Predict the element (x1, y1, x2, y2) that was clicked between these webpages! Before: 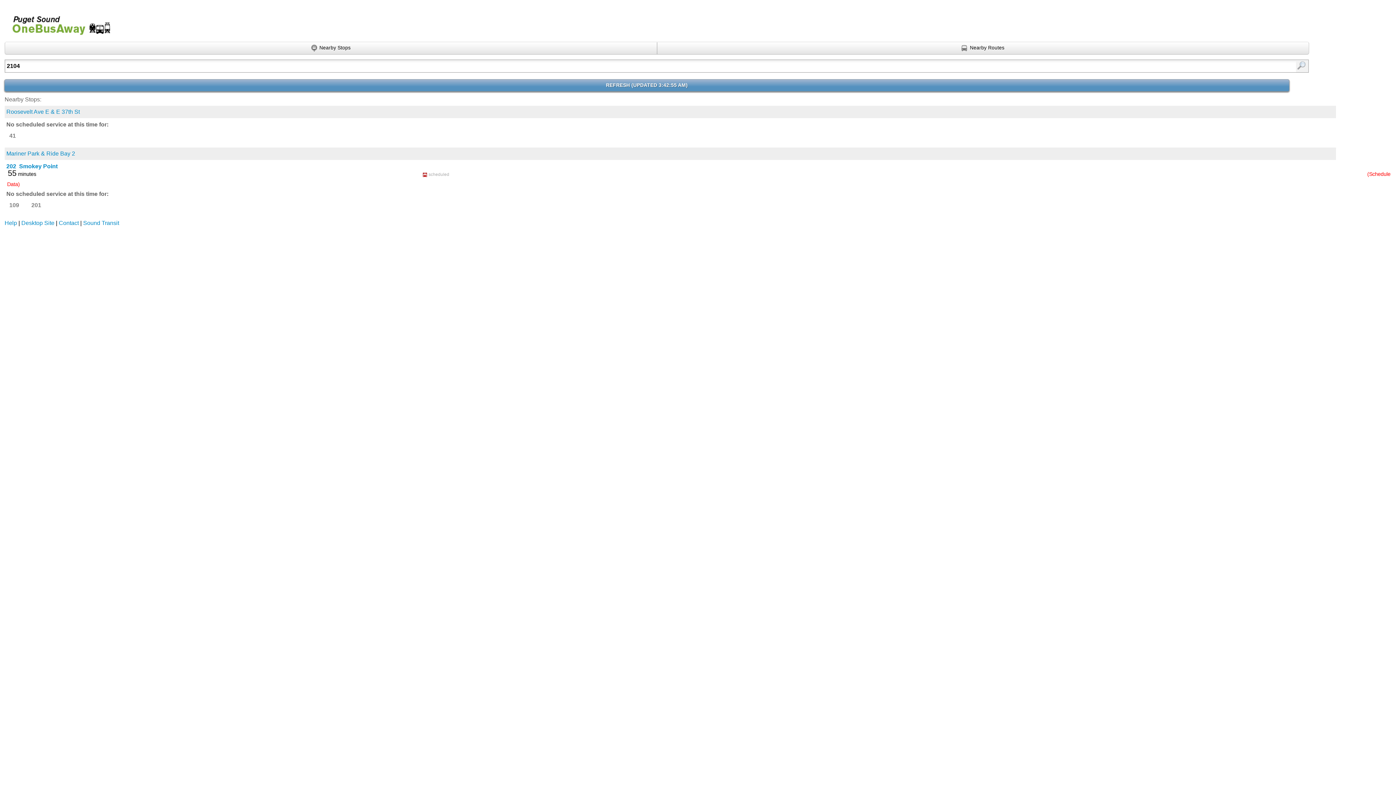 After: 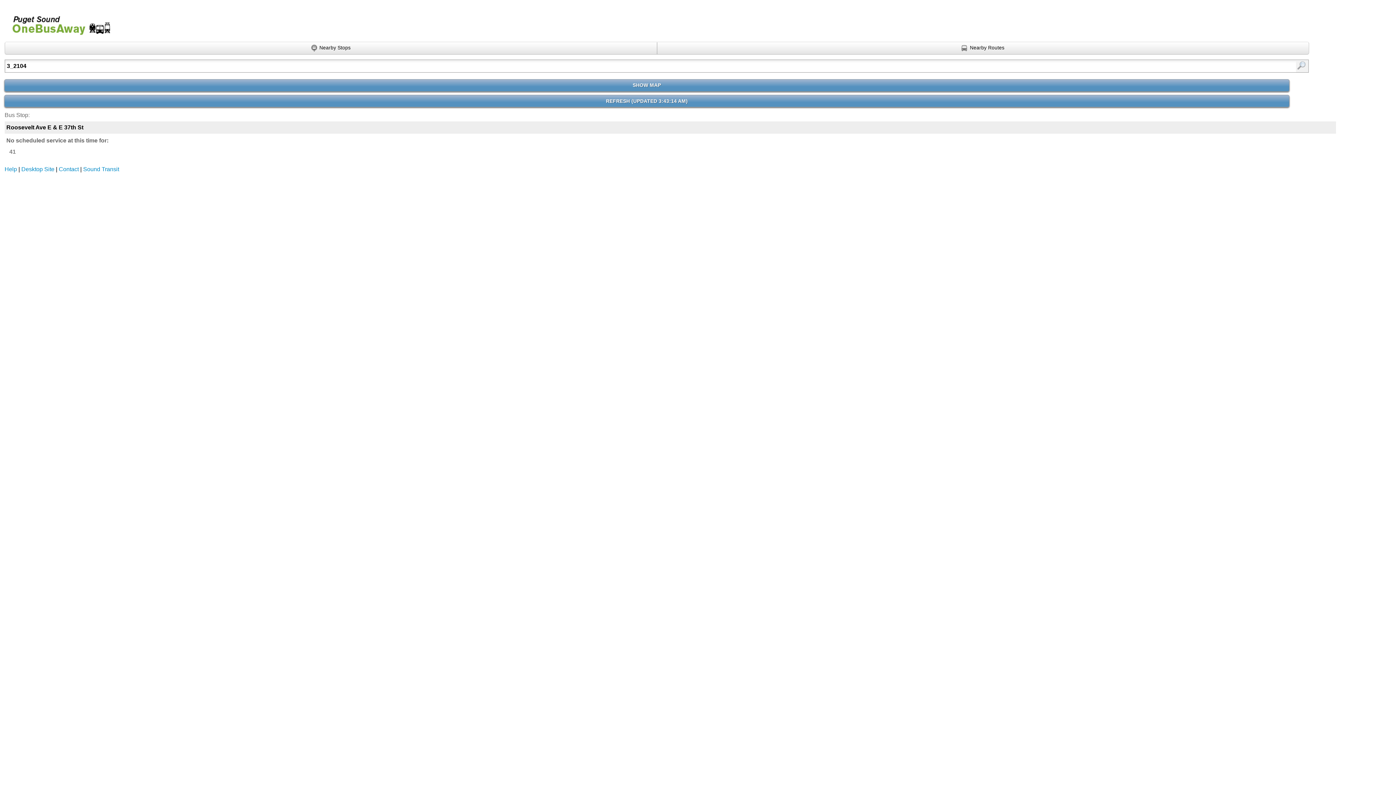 Action: bbox: (6, 108, 79, 114) label: Roosevelt Ave E & E 37th St